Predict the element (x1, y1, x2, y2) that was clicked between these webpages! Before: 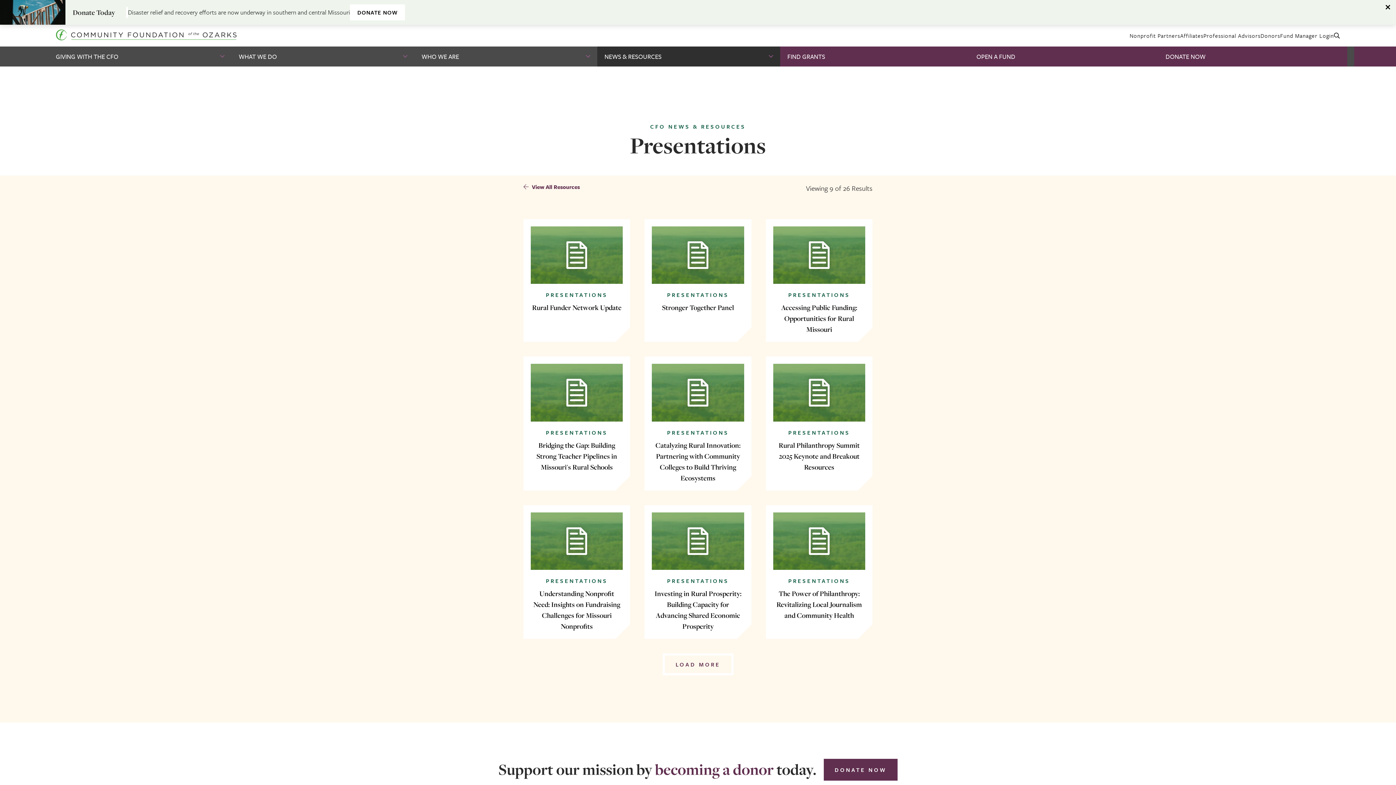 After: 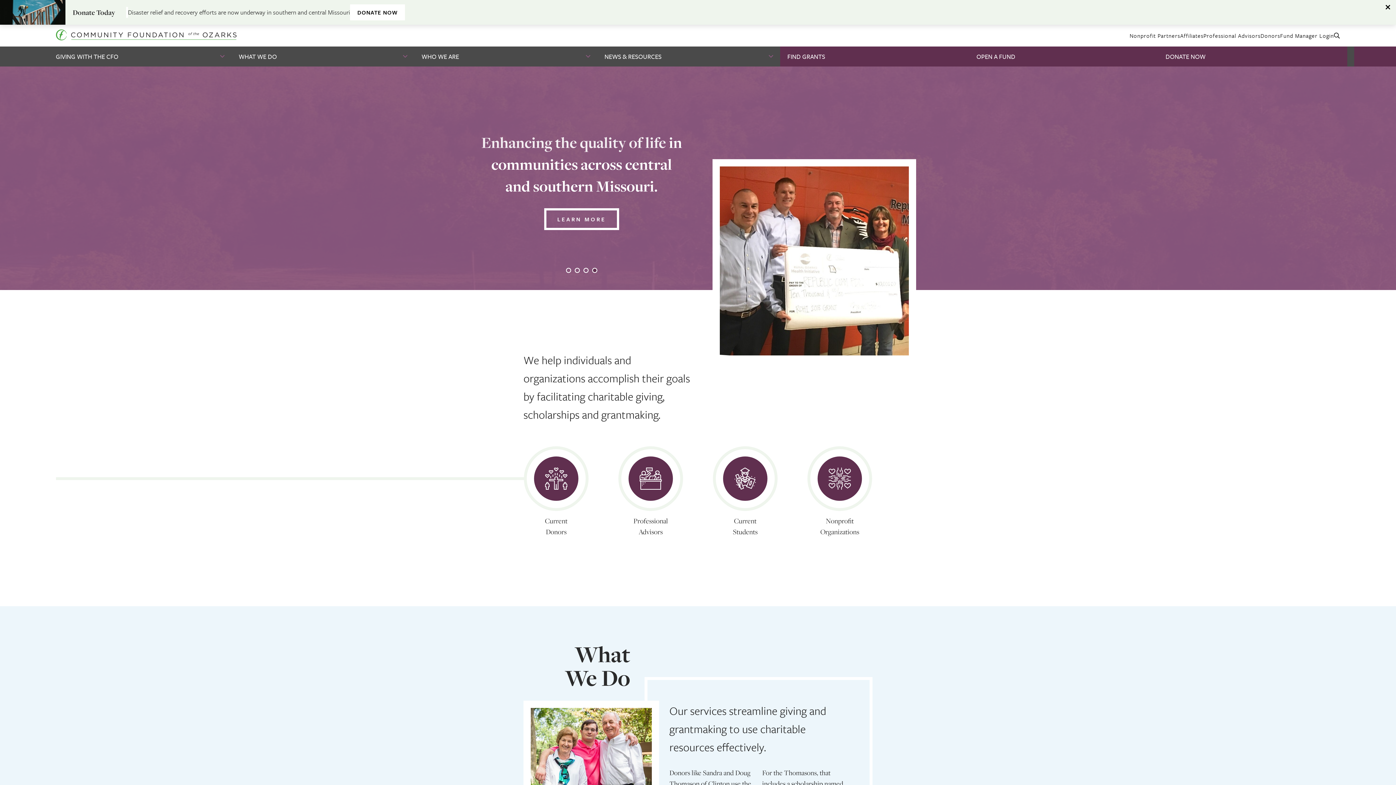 Action: bbox: (55, 29, 236, 42)